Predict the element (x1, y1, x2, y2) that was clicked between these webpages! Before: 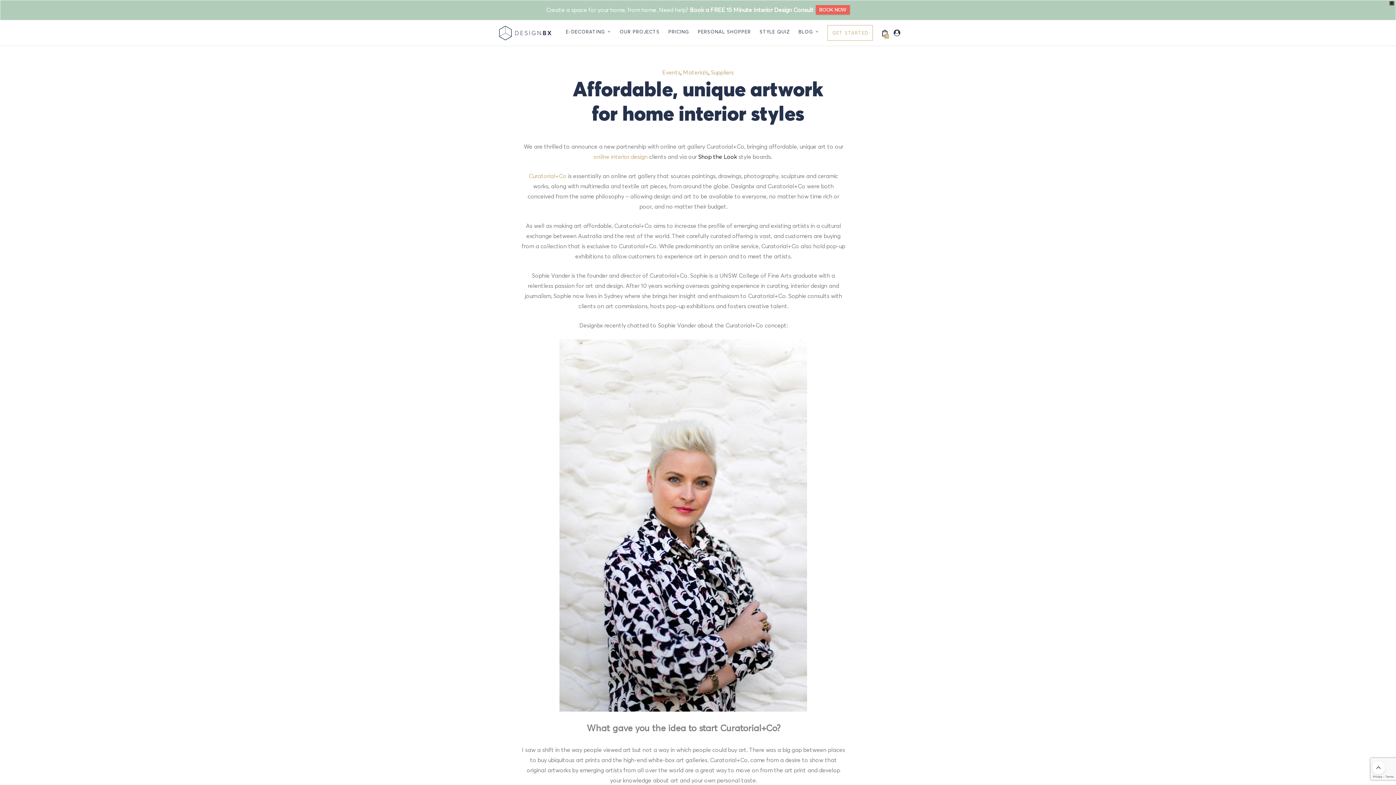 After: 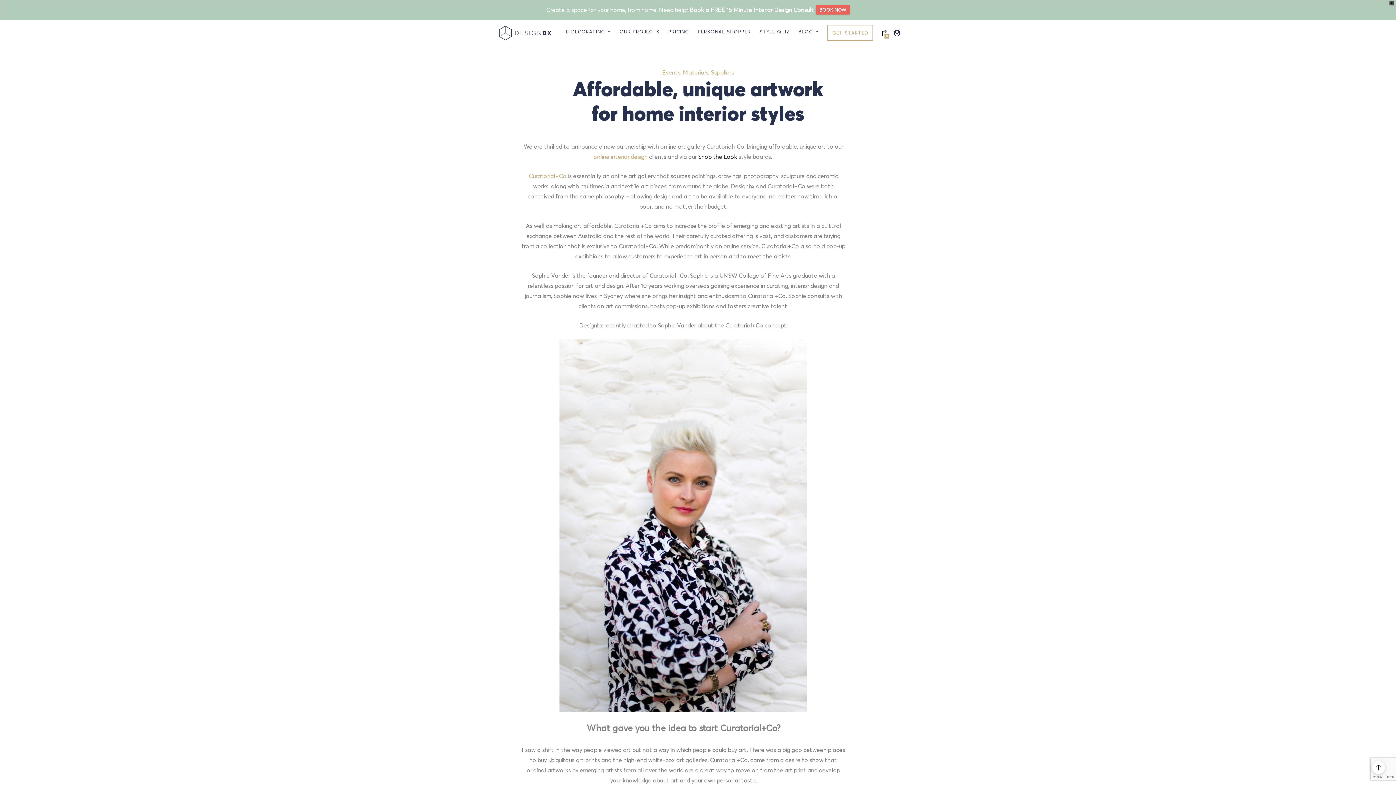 Action: bbox: (1372, 761, 1385, 774)